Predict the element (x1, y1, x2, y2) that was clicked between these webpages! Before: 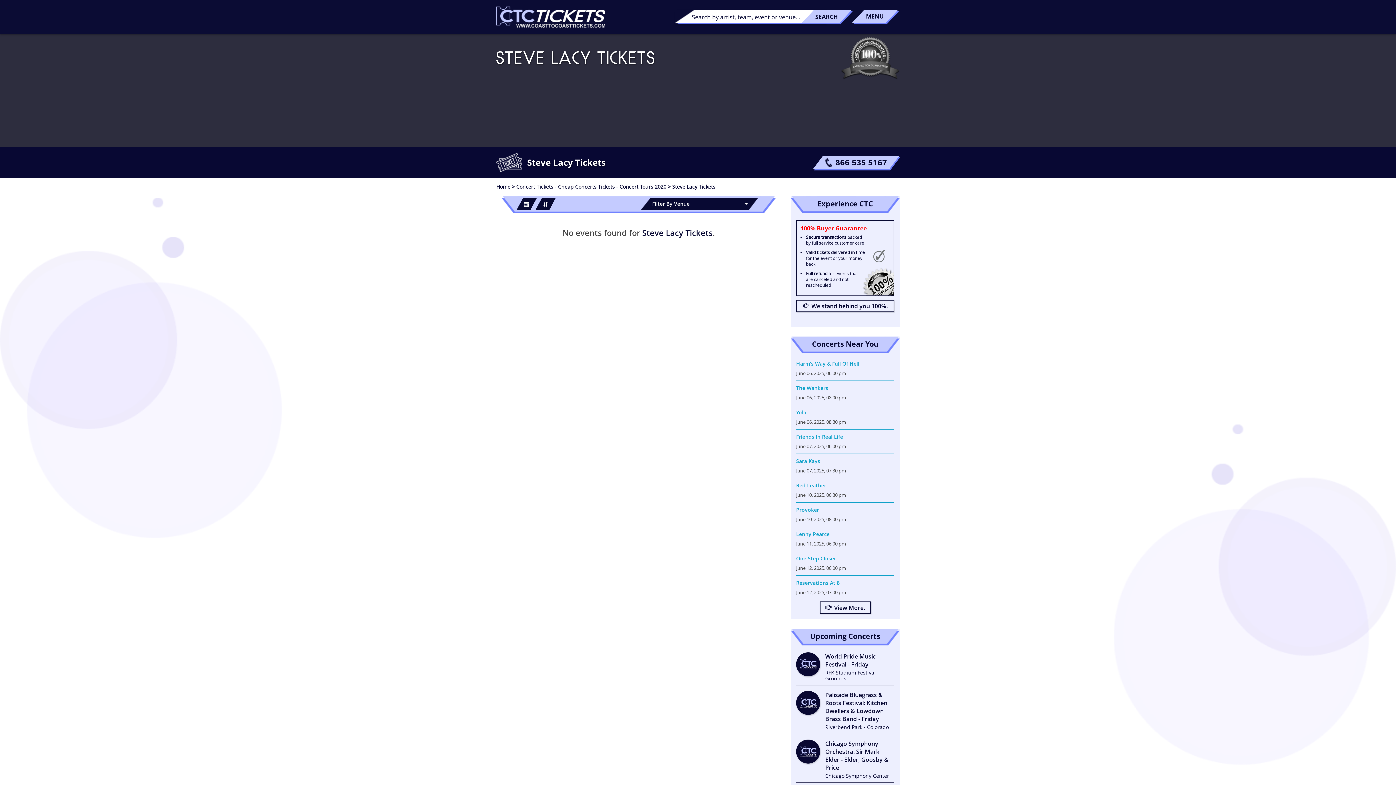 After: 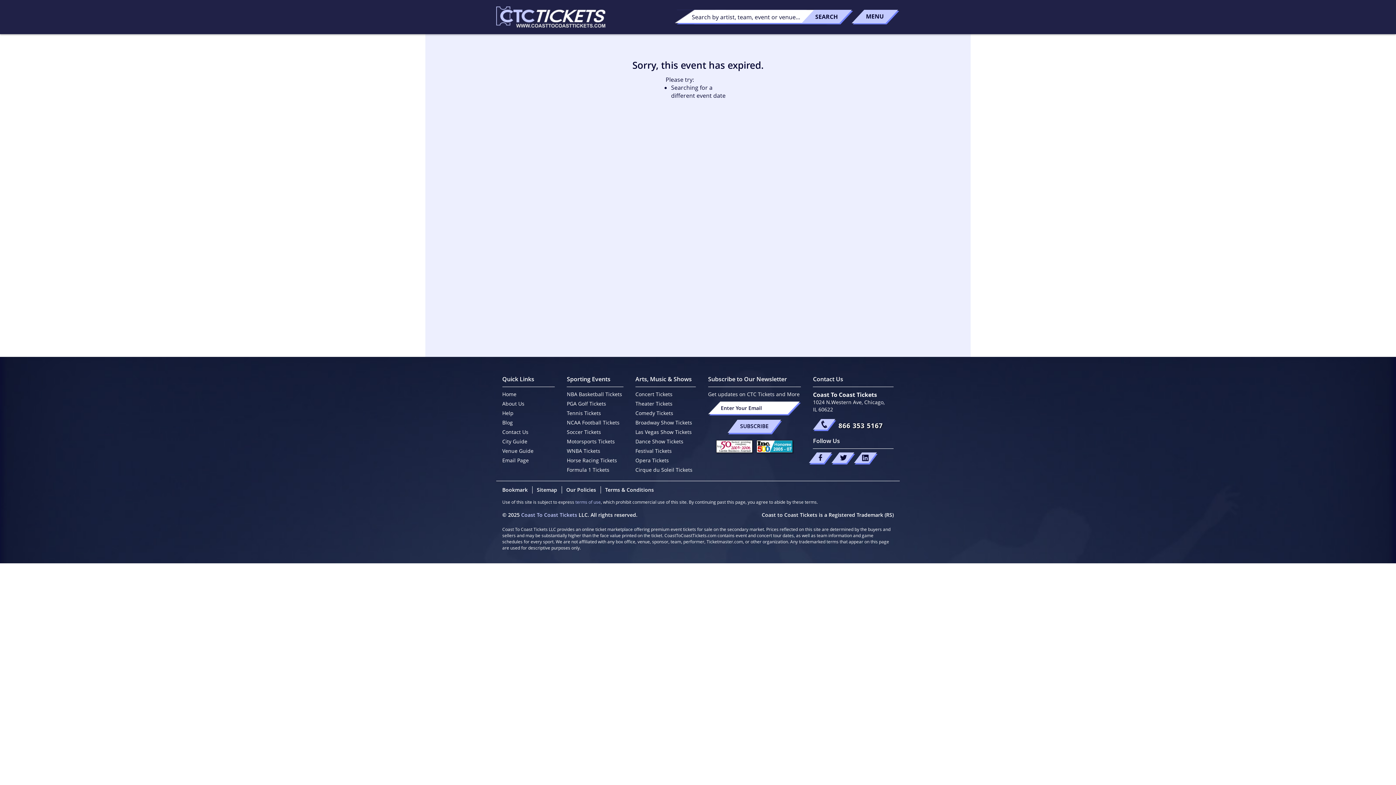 Action: label: Sara Kays bbox: (796, 457, 894, 465)